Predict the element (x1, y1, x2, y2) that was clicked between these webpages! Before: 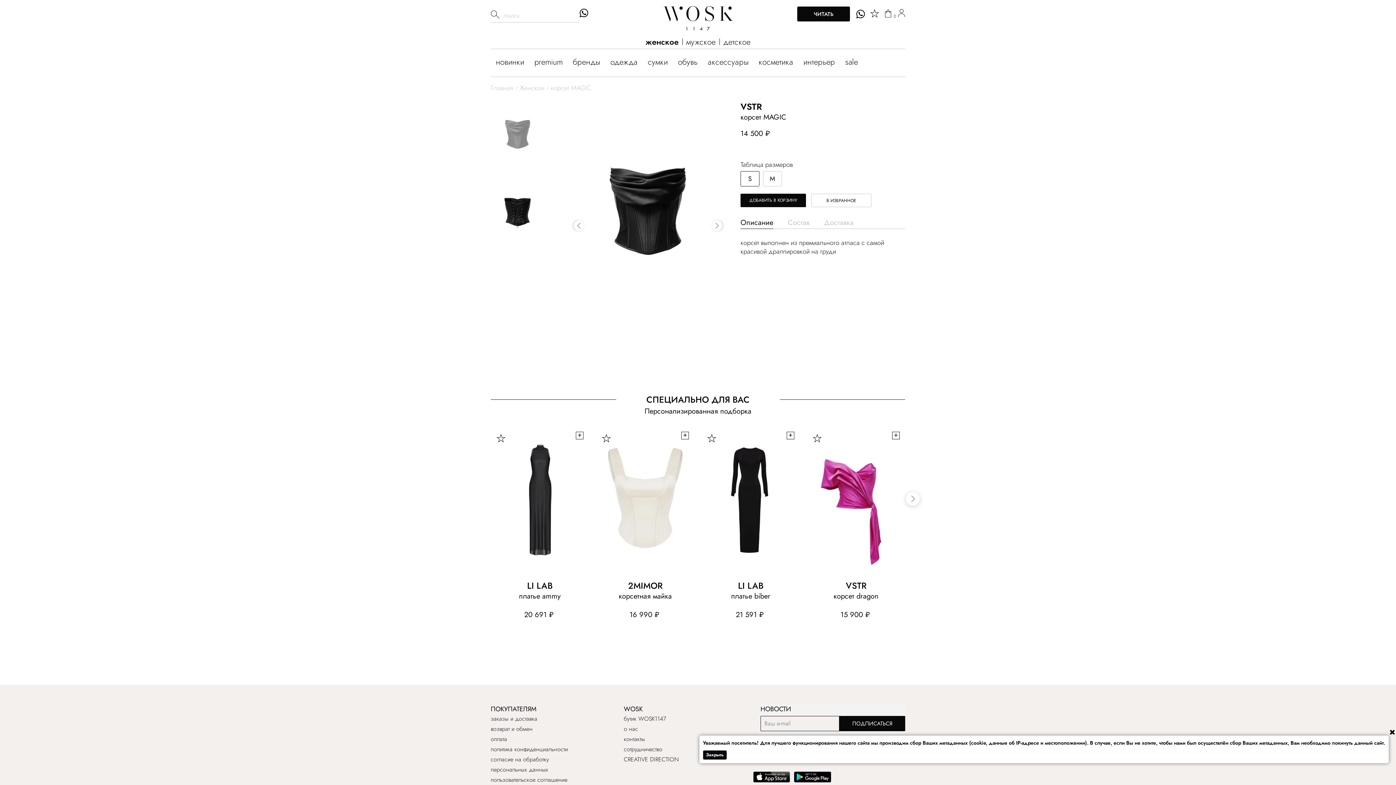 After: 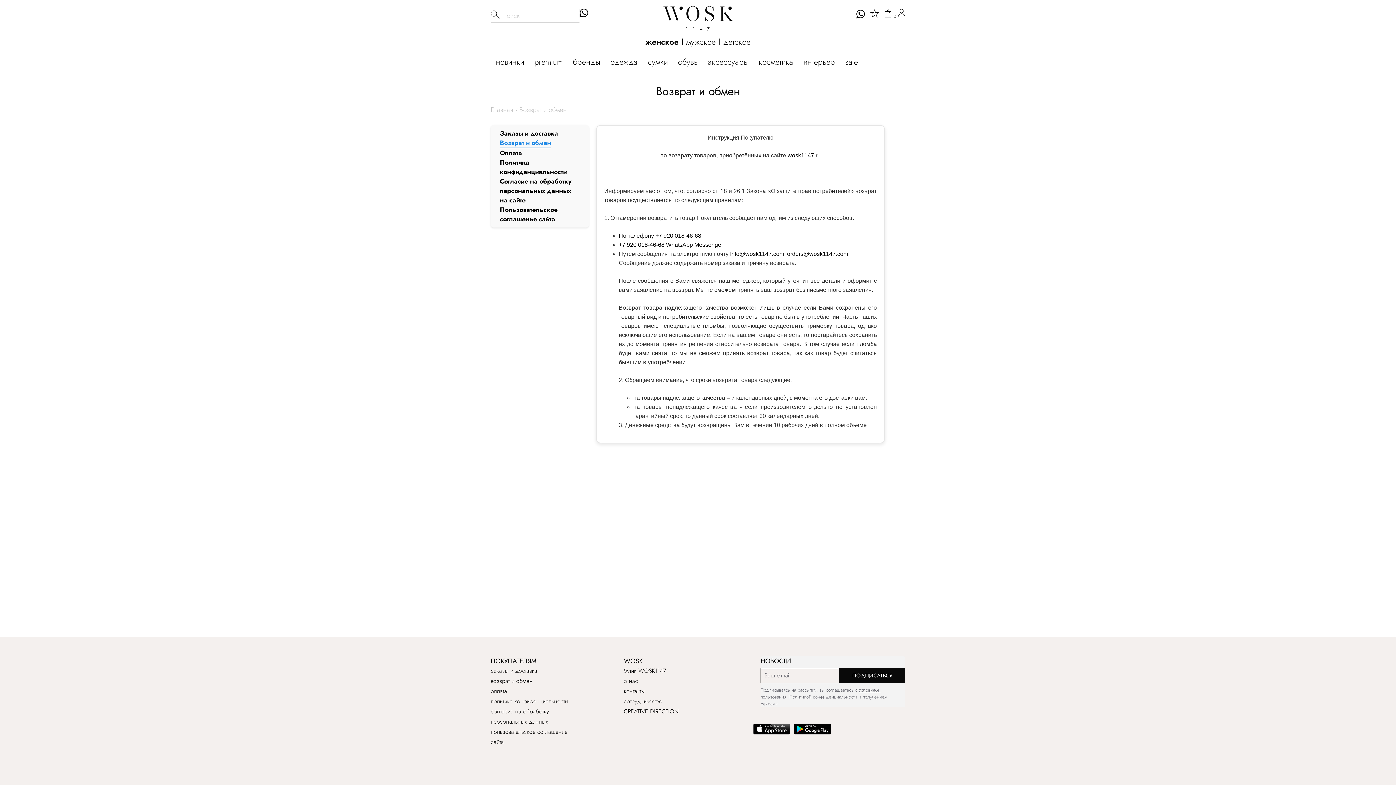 Action: label: возврат и обмен bbox: (490, 726, 532, 733)